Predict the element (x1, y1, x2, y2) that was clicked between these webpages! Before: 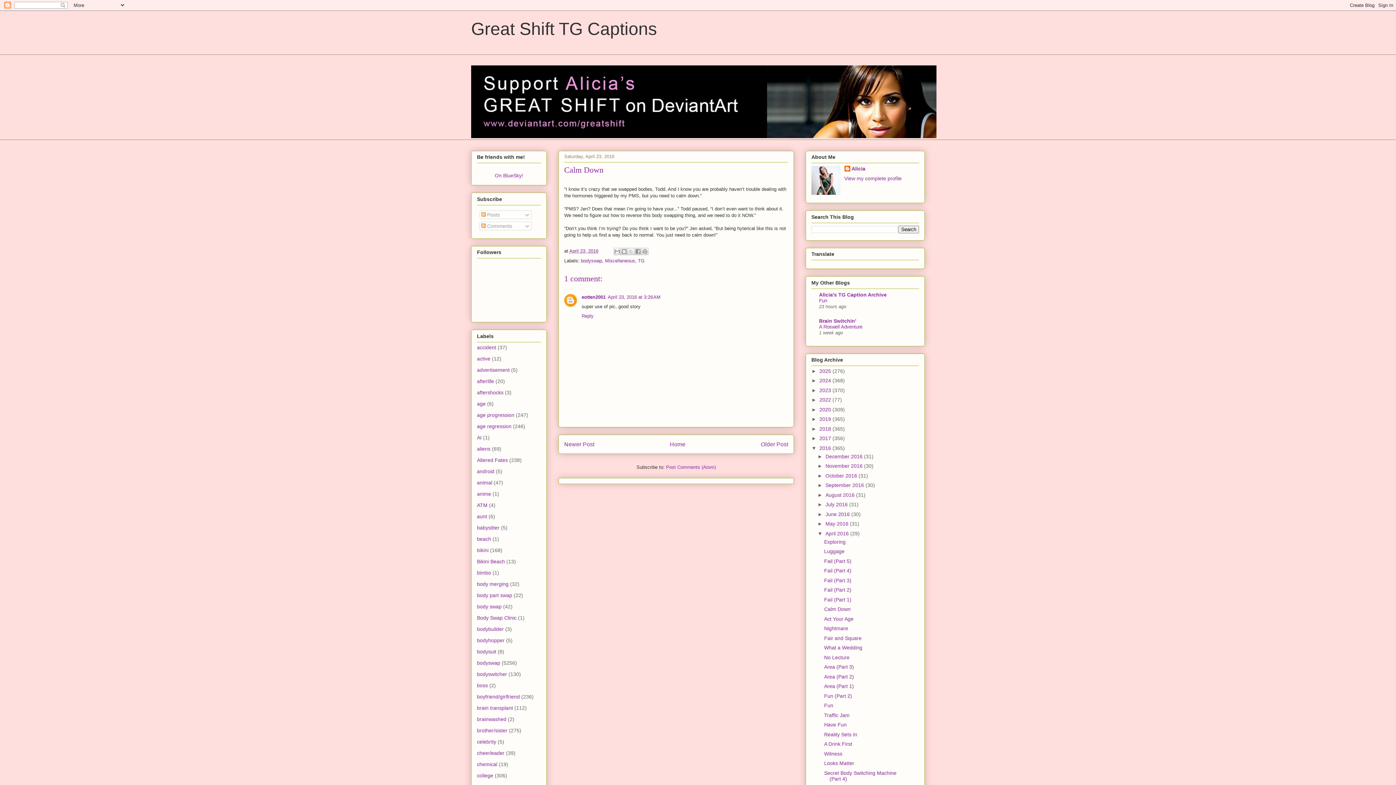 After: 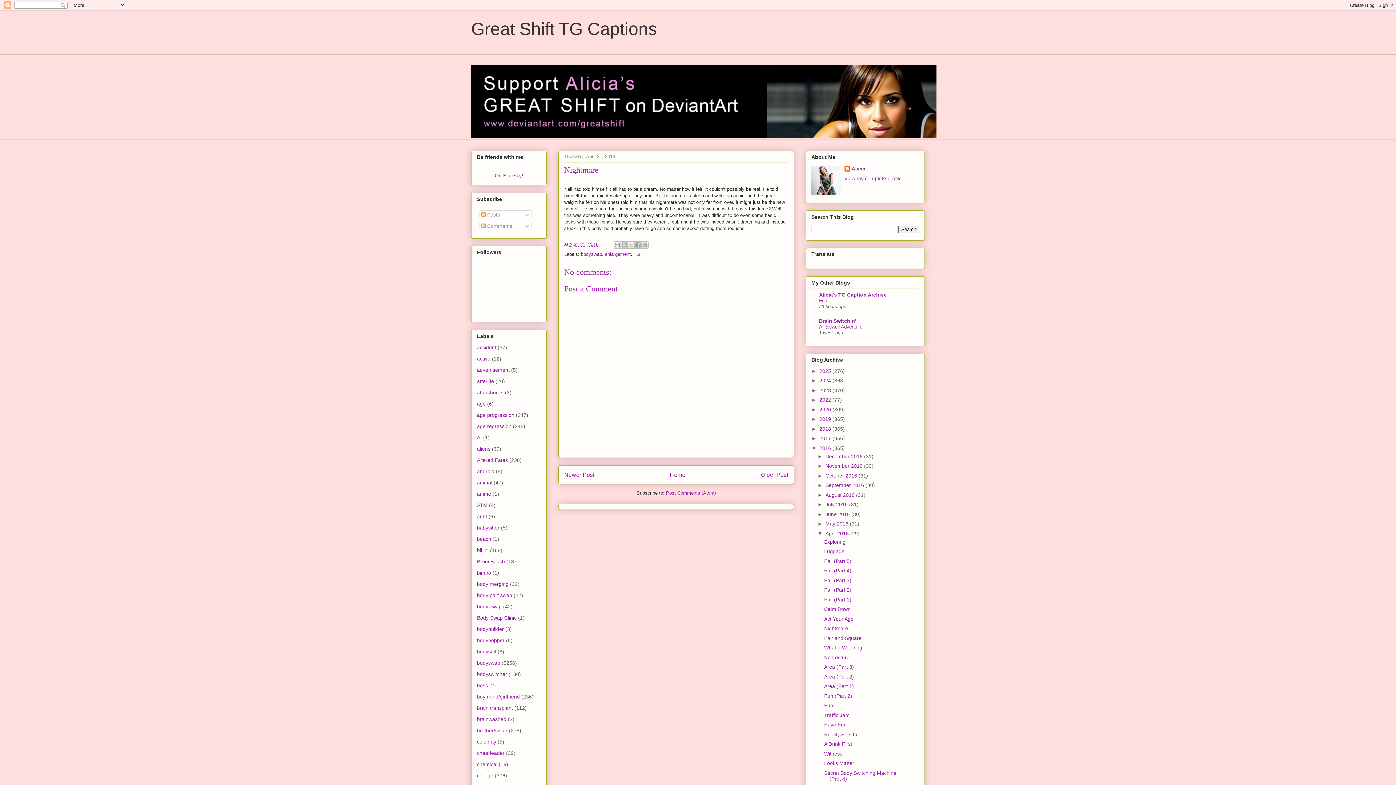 Action: label: Nightmare bbox: (824, 625, 848, 631)